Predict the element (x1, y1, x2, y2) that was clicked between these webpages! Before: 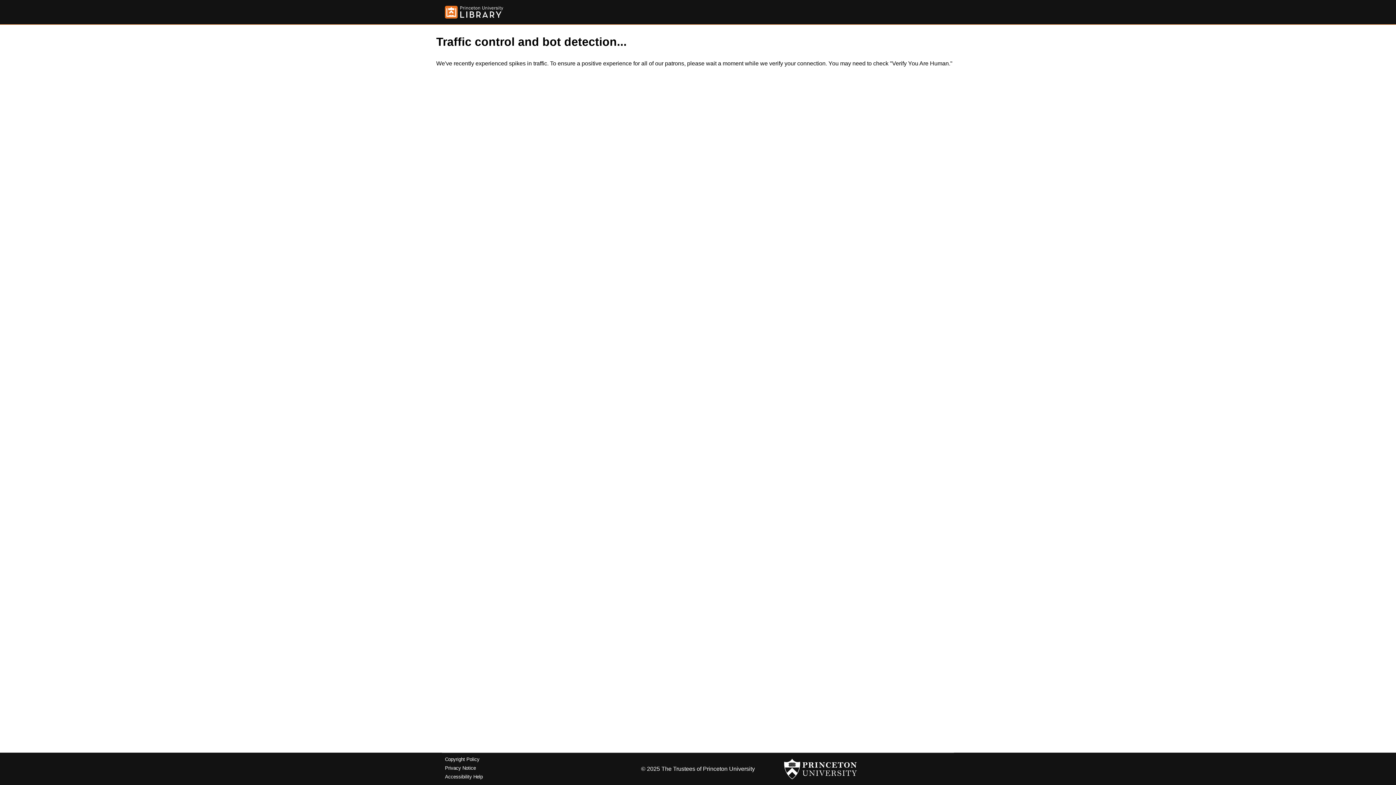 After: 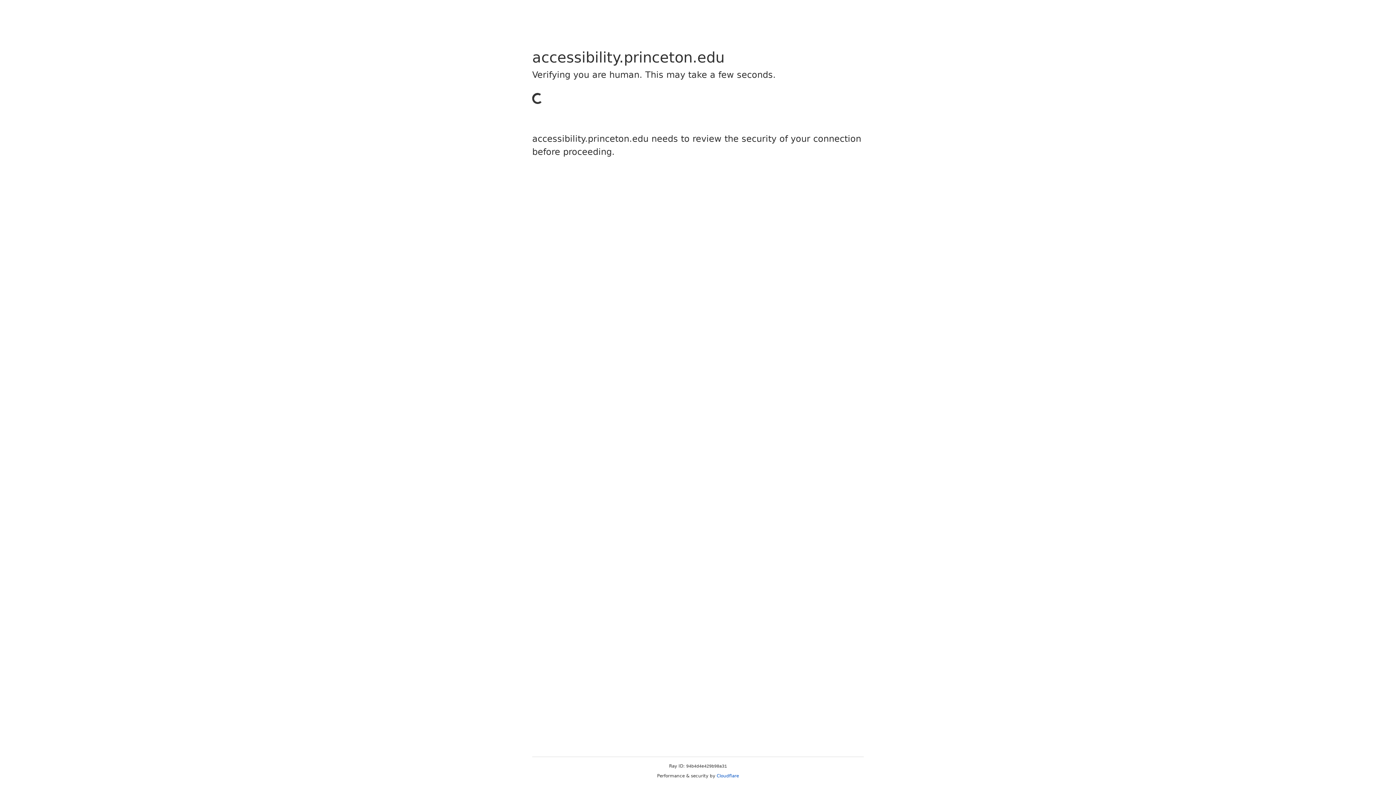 Action: bbox: (445, 774, 482, 779) label: Accessibility Help